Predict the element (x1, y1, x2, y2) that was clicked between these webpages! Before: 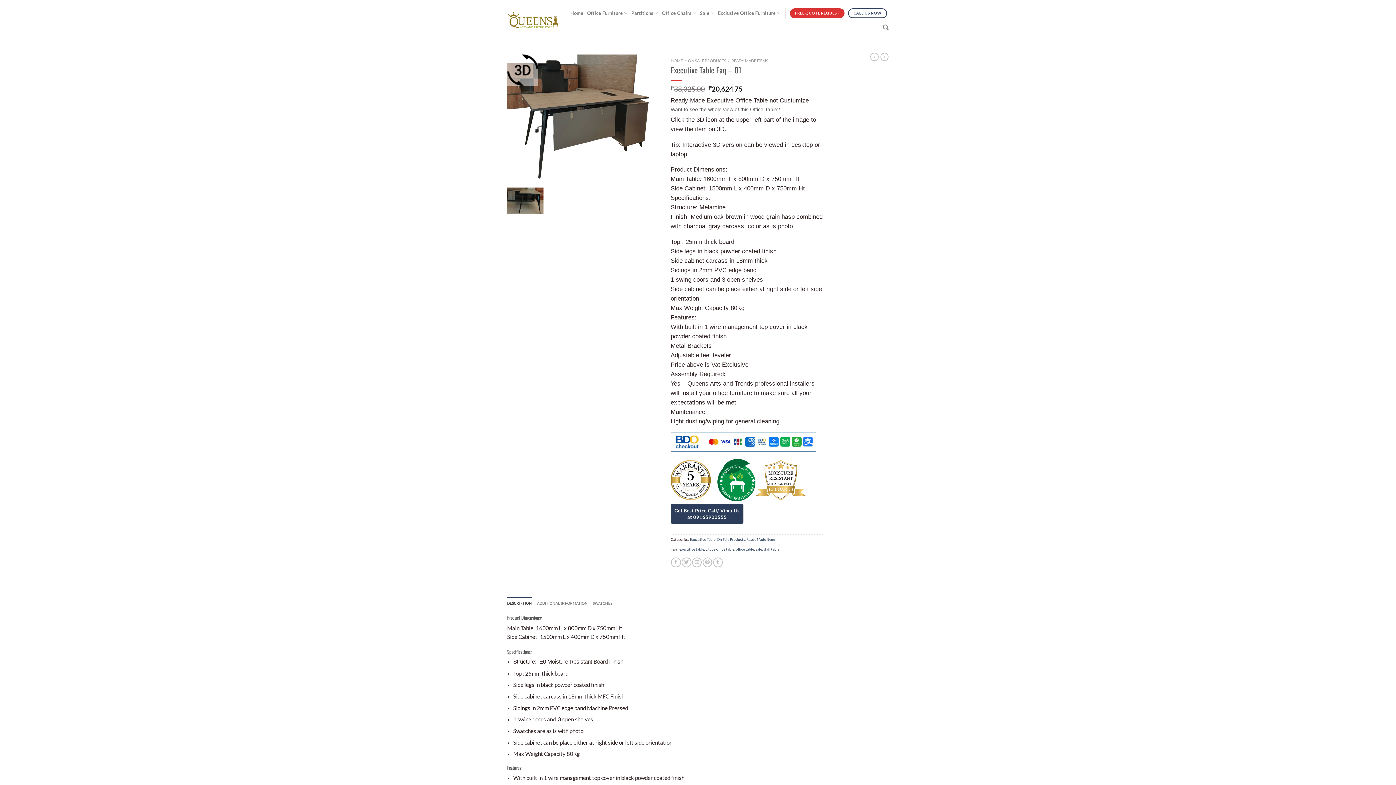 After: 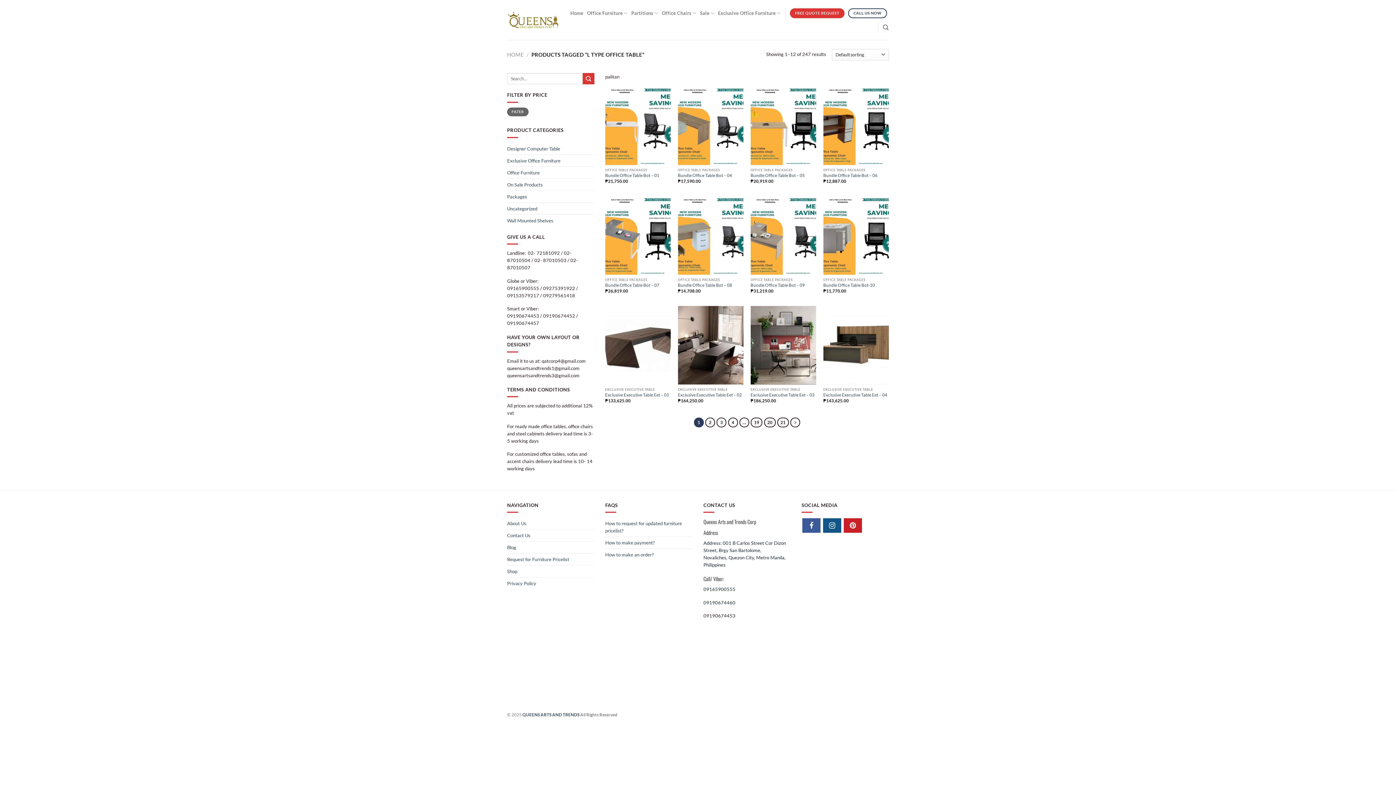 Action: bbox: (705, 547, 734, 551) label: L type office table